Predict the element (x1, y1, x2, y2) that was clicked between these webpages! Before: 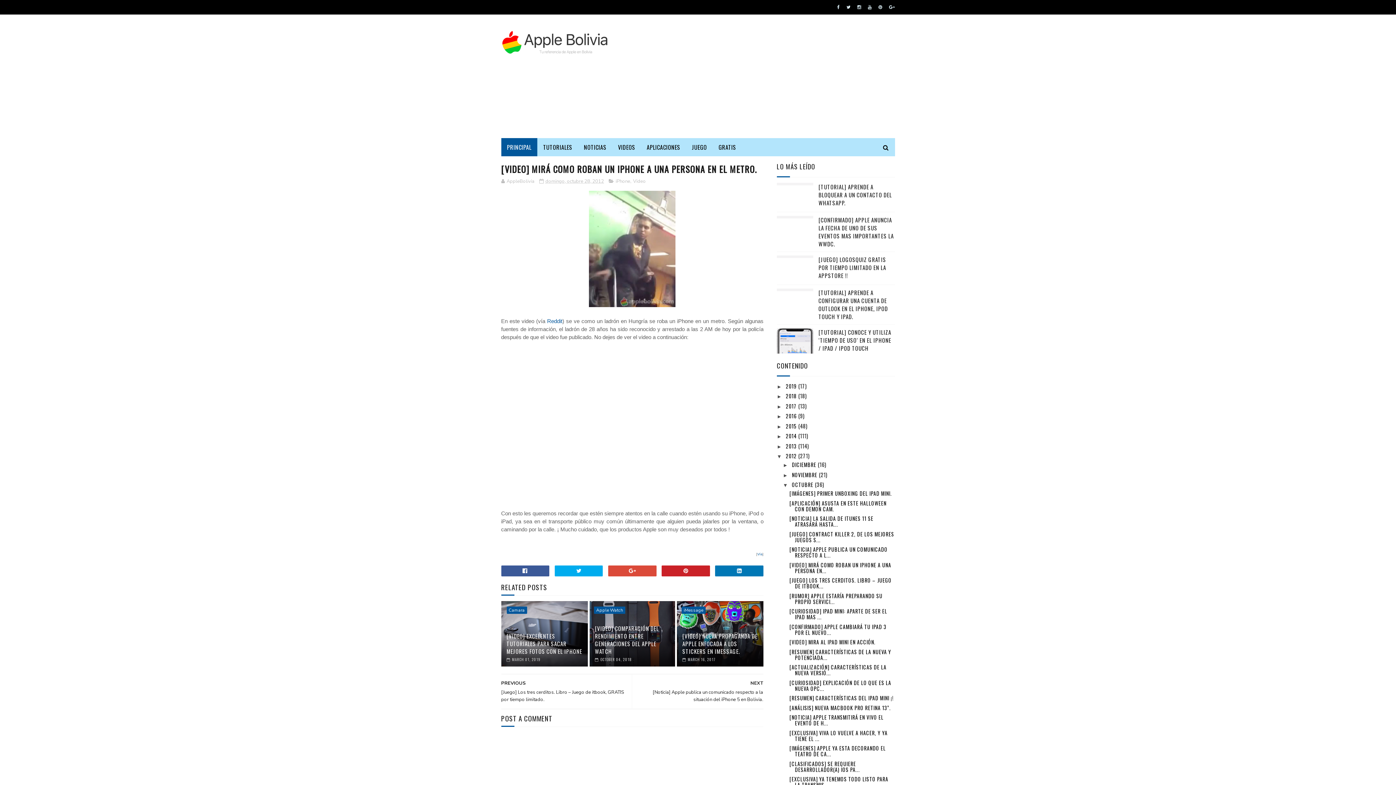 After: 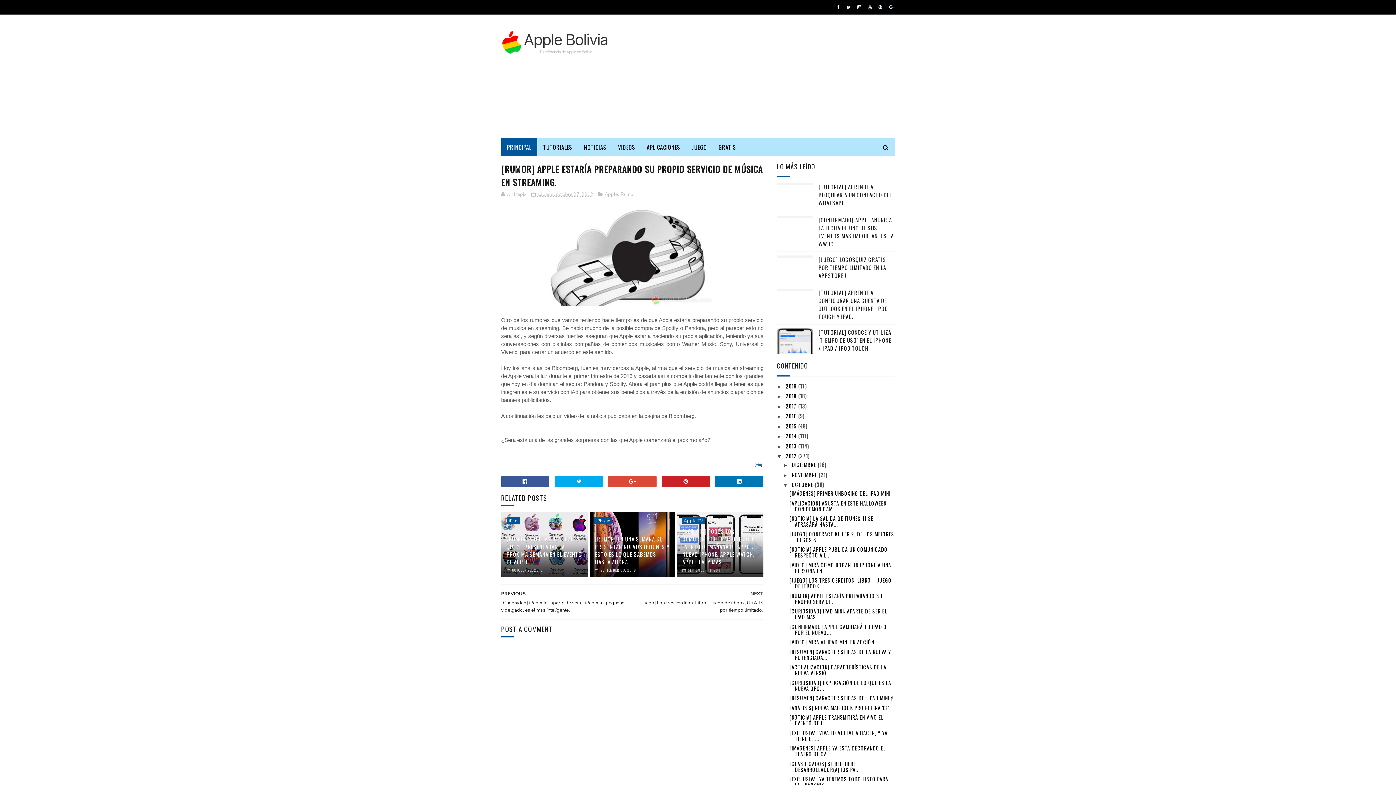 Action: bbox: (789, 592, 882, 605) label: [RUMOR] APPLE ESTARÍA PREPARANDO SU PROPIO SERVICI...